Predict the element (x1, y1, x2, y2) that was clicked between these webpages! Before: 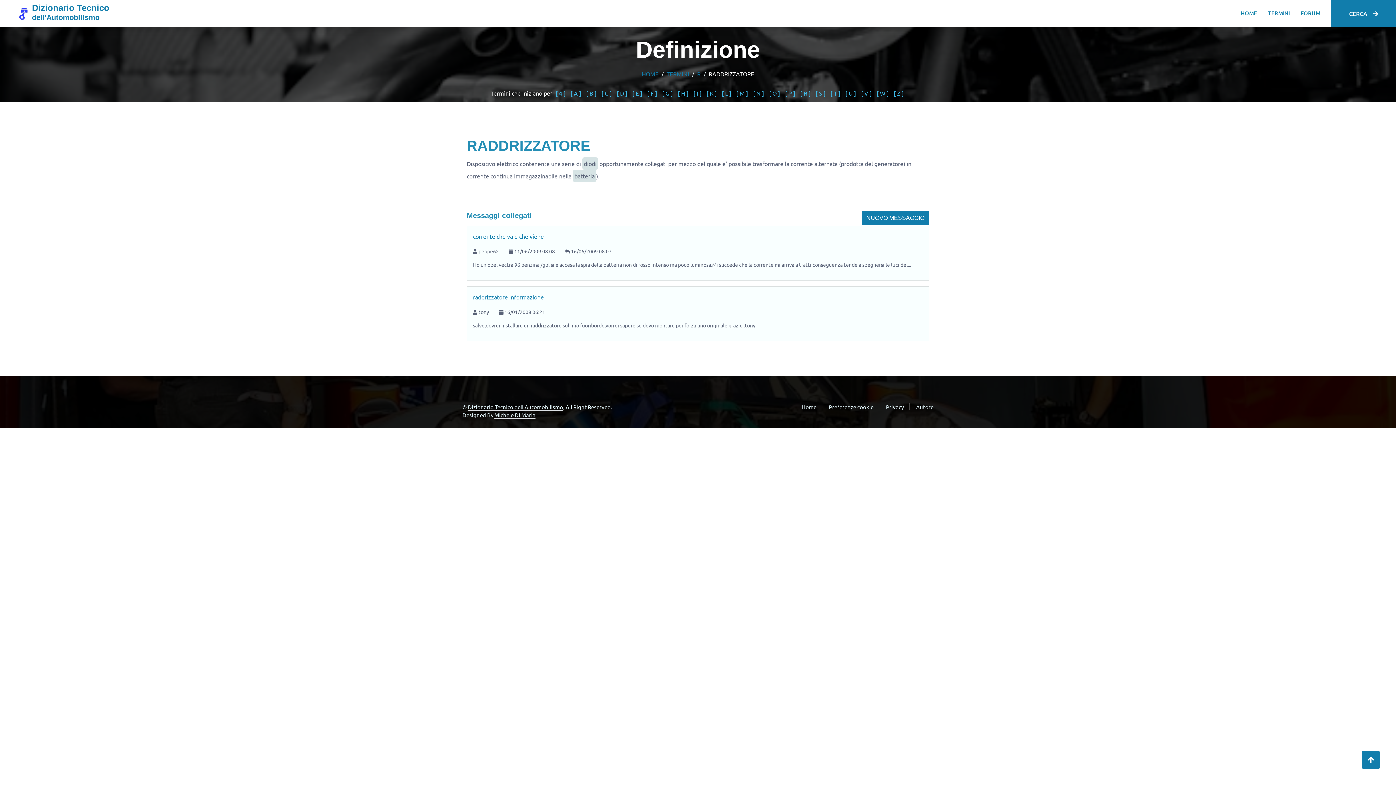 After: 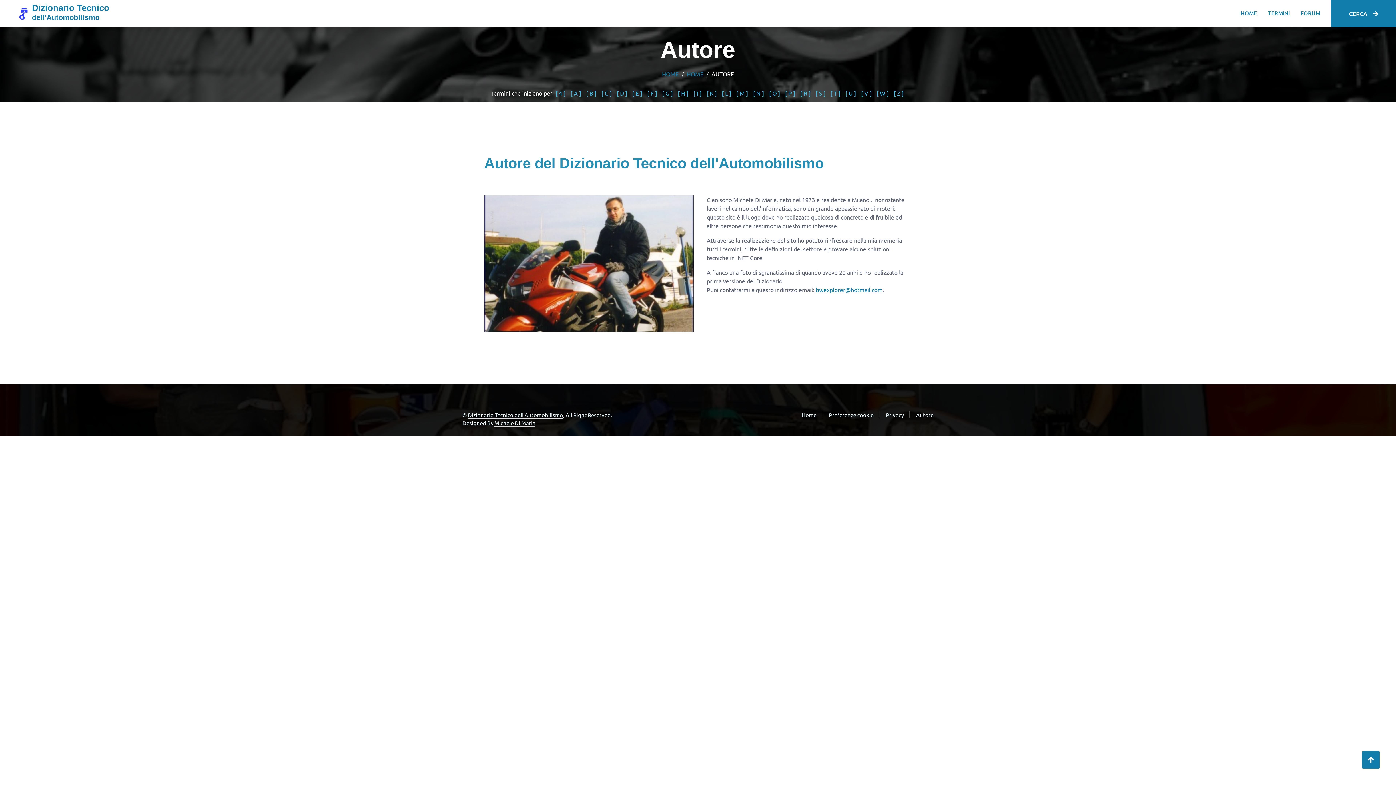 Action: label: Michele Di Maria bbox: (494, 411, 535, 418)